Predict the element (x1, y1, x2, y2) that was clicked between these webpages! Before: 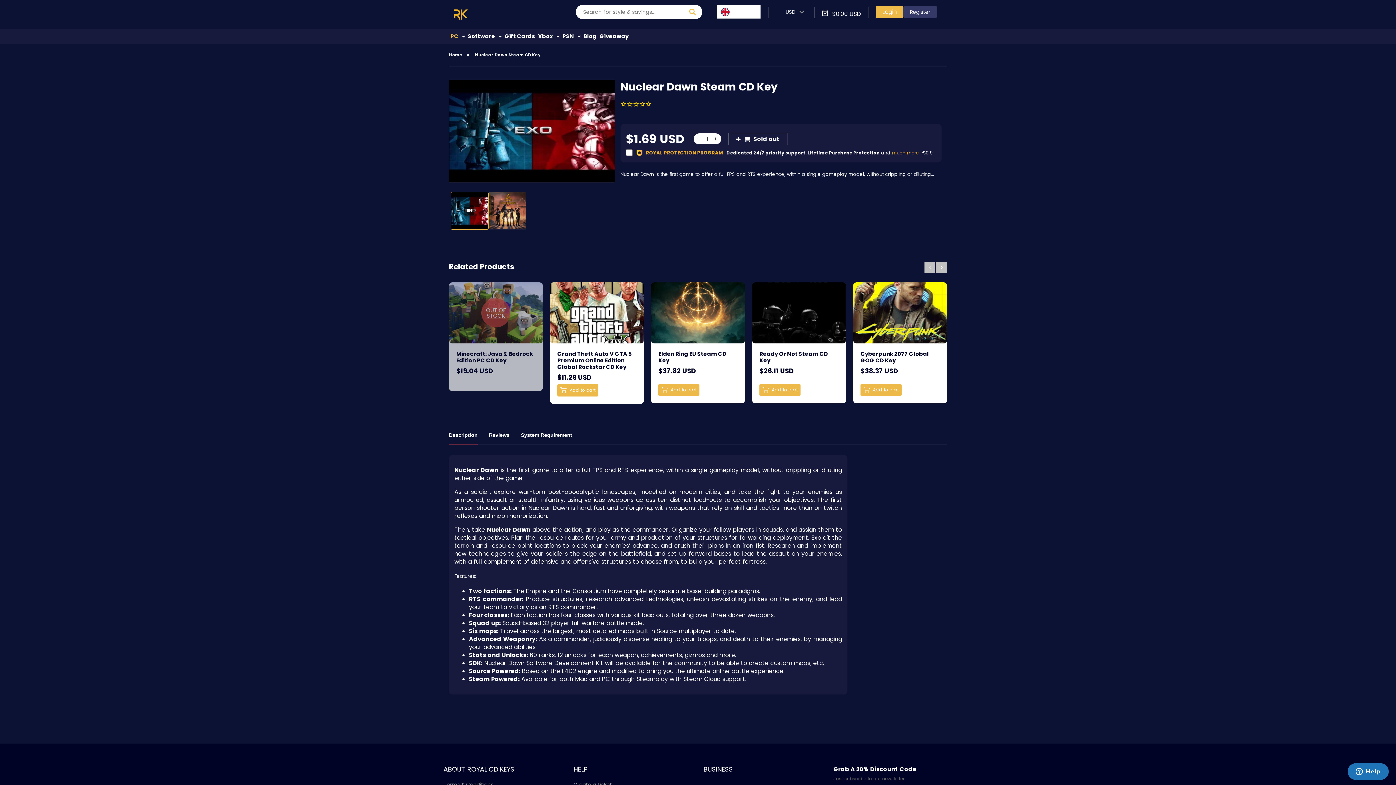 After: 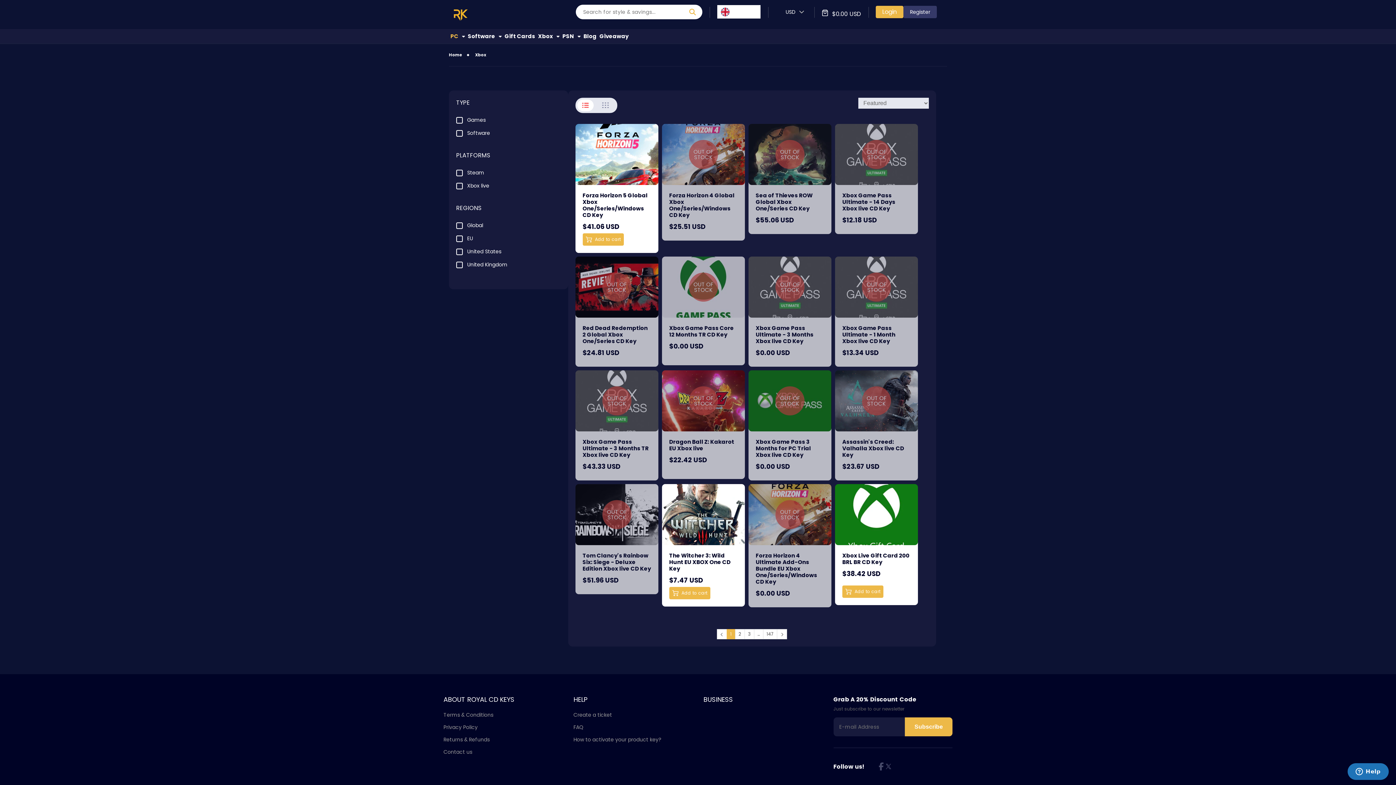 Action: label: Xbox bbox: (536, 29, 561, 43)